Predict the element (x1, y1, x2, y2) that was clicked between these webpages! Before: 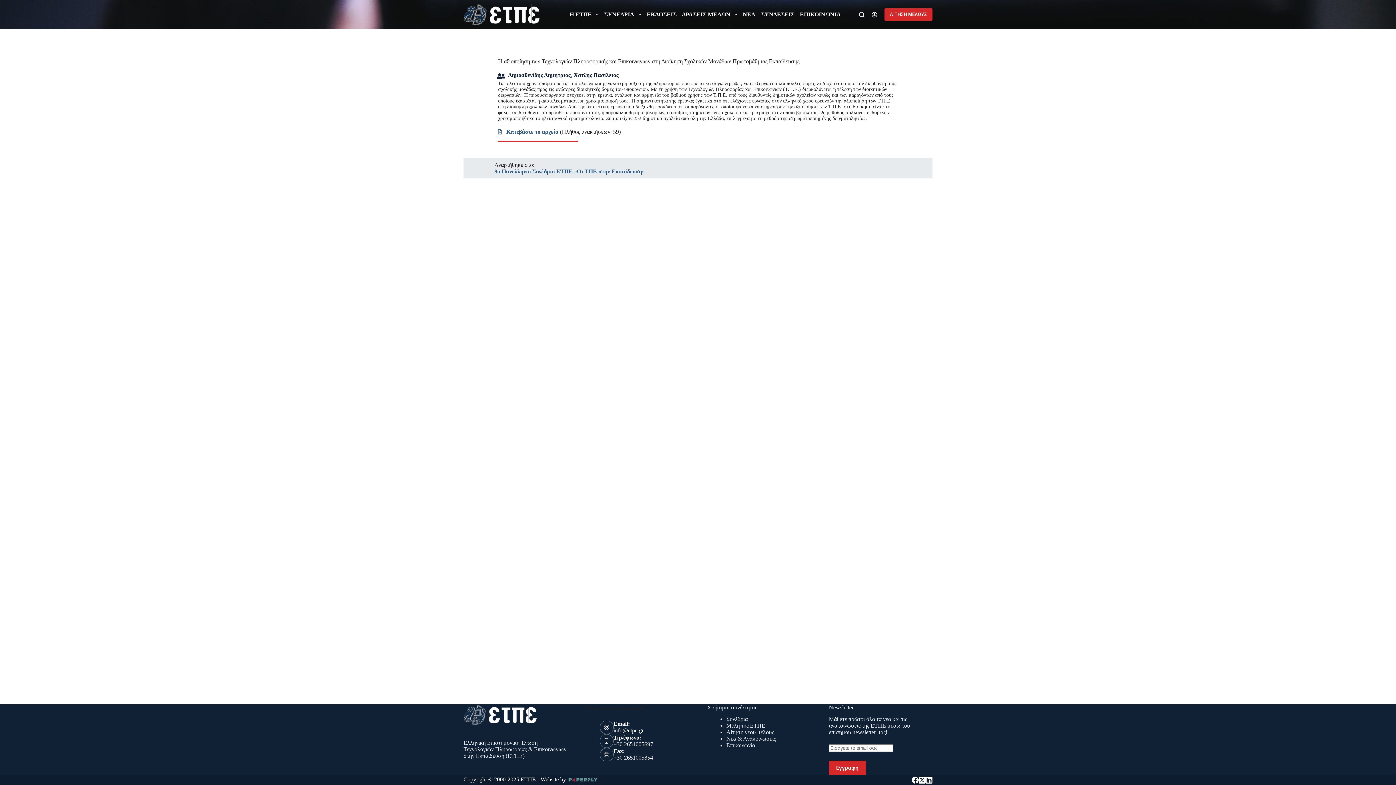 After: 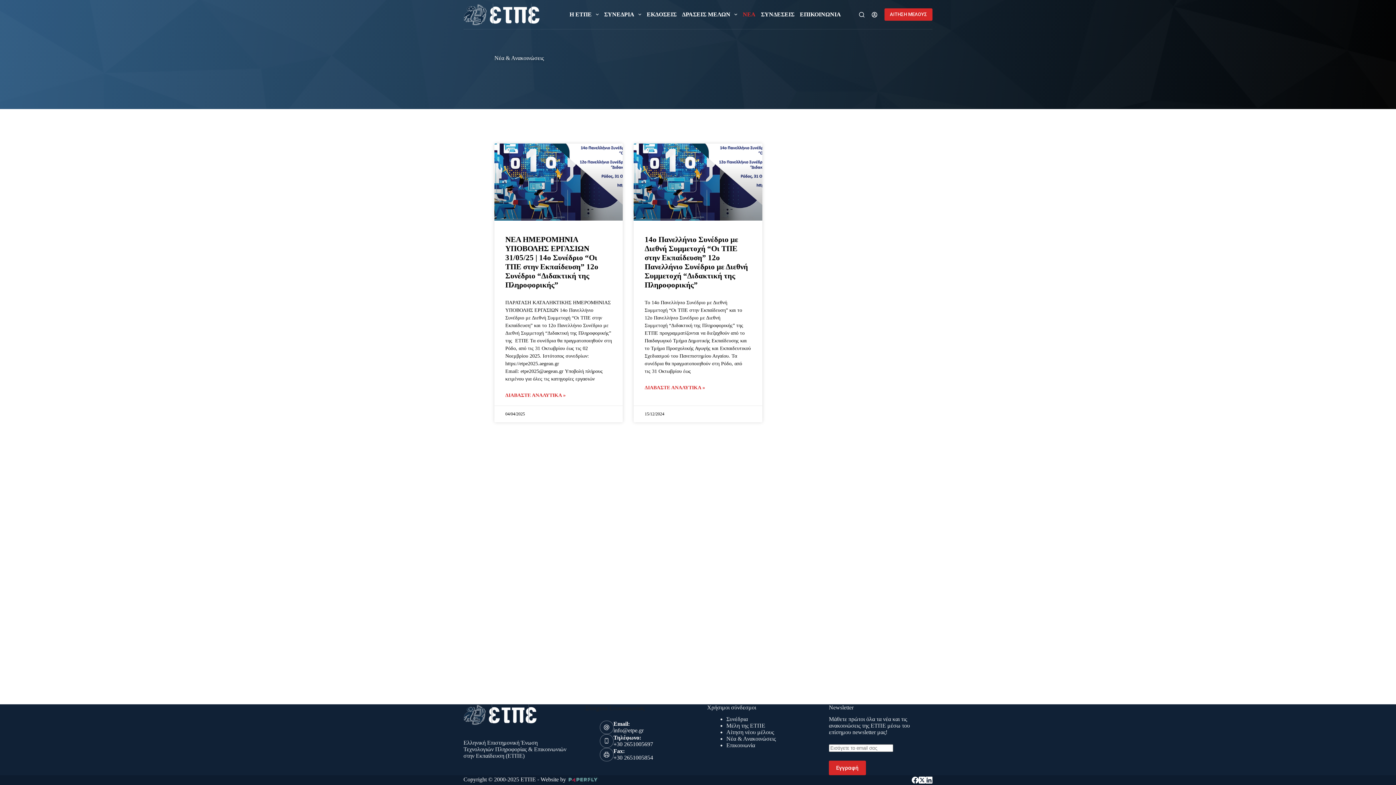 Action: bbox: (726, 736, 776, 742) label: Νέα & Ανακοινώσεις